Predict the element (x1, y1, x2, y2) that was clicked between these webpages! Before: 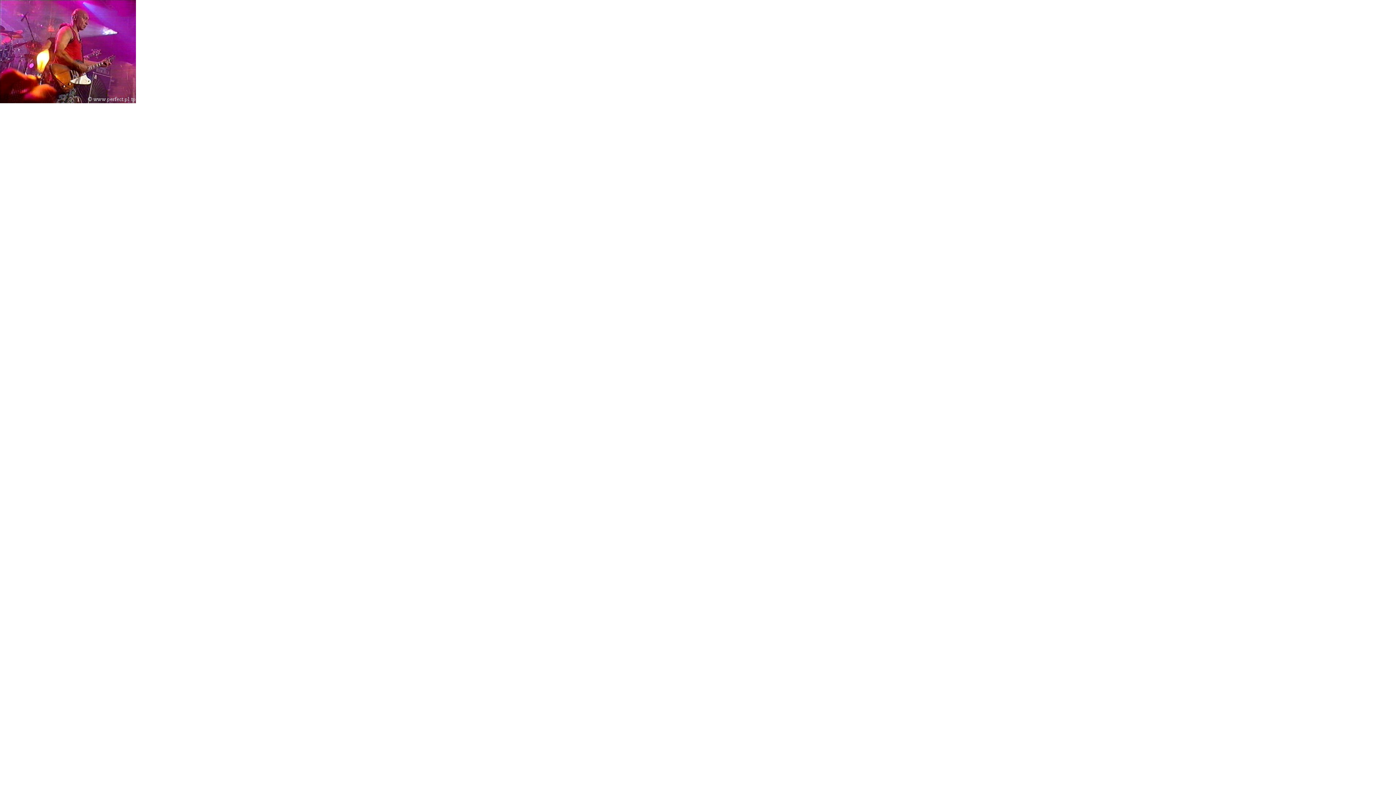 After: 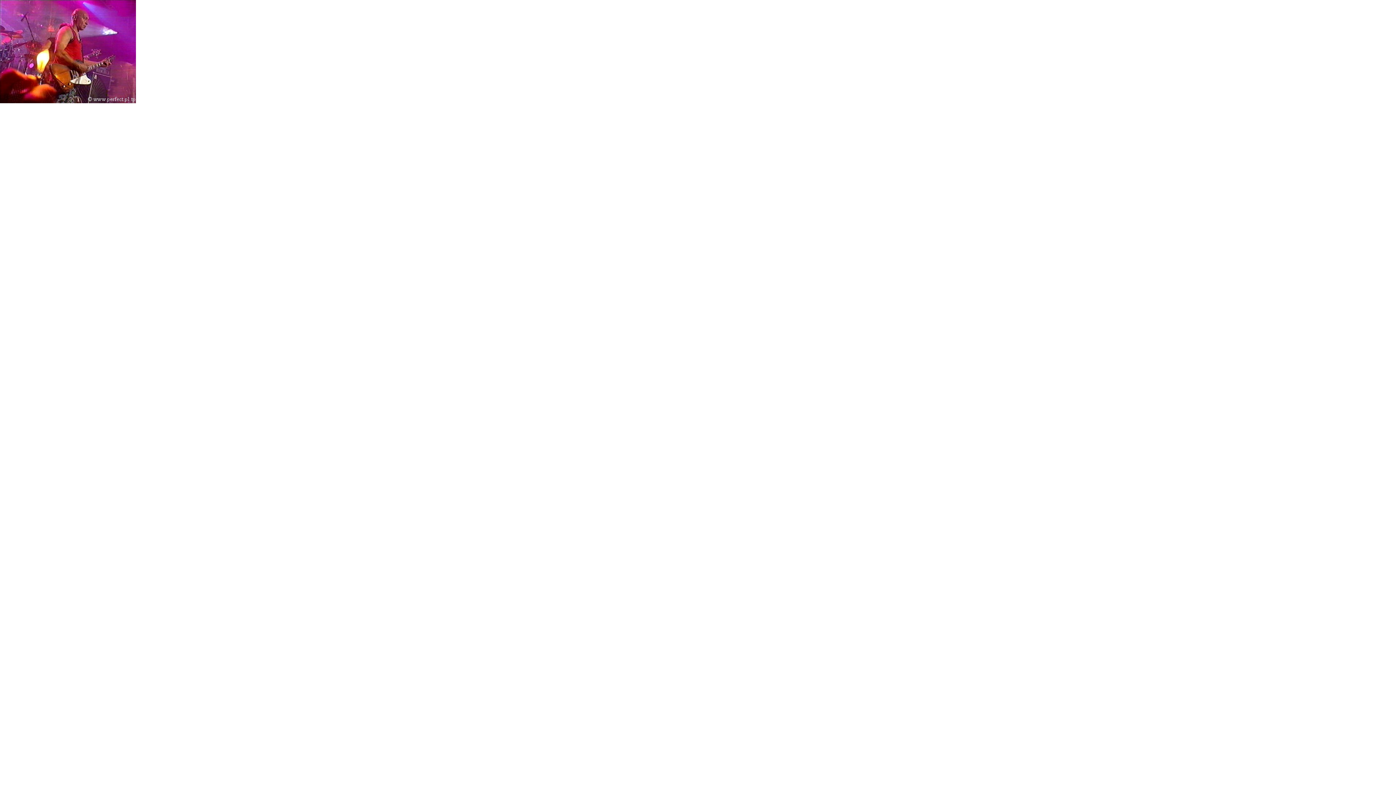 Action: bbox: (0, 98, 136, 104)